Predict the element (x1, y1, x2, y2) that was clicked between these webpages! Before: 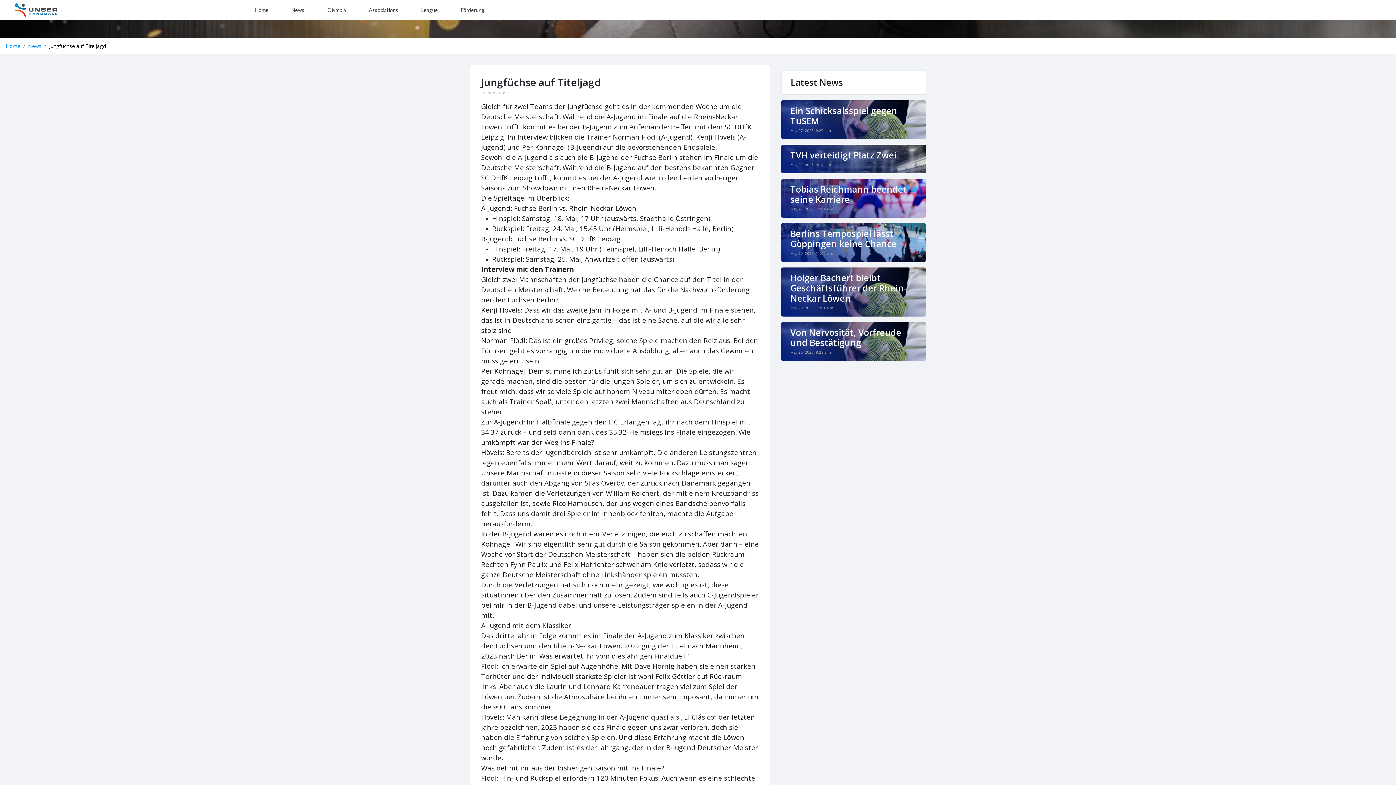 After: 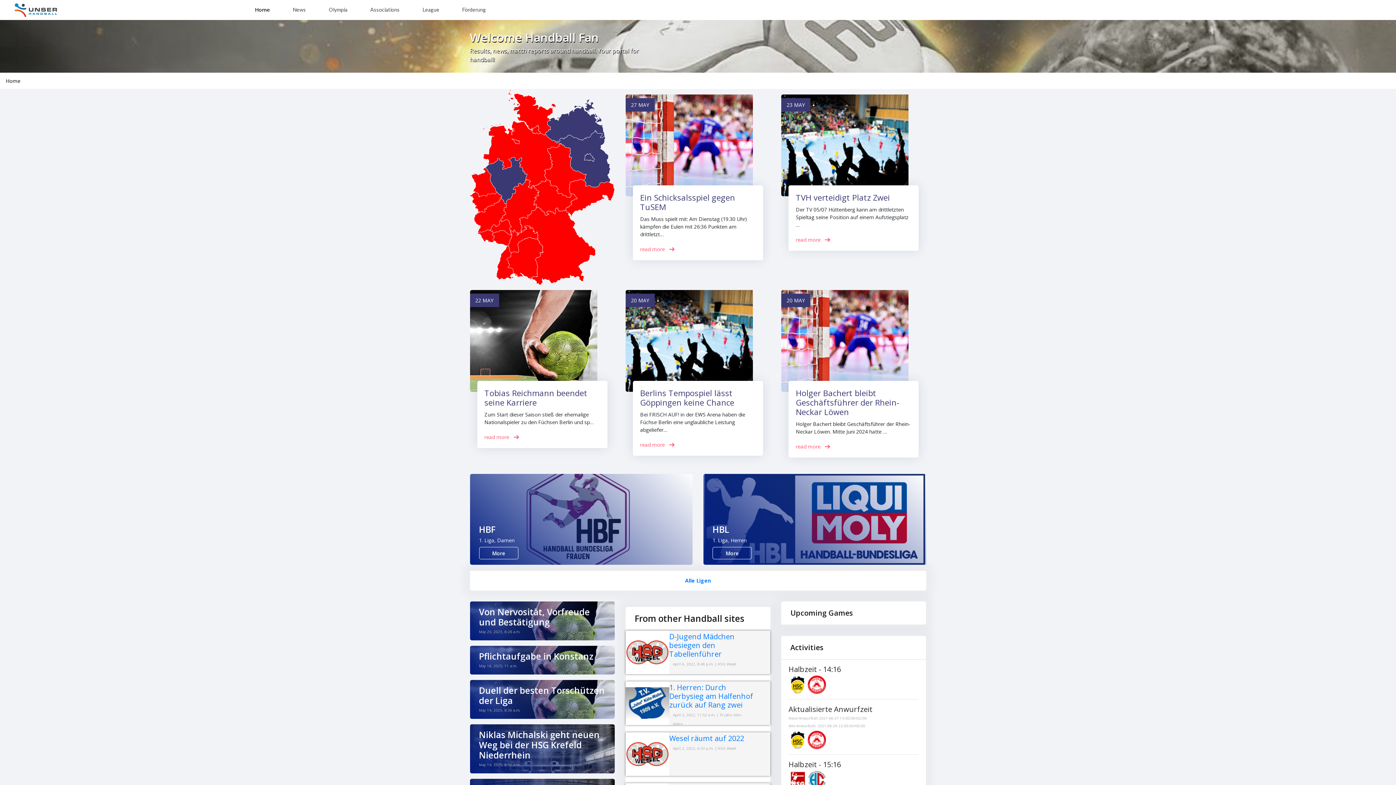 Action: bbox: (244, 6, 279, 13) label: Home